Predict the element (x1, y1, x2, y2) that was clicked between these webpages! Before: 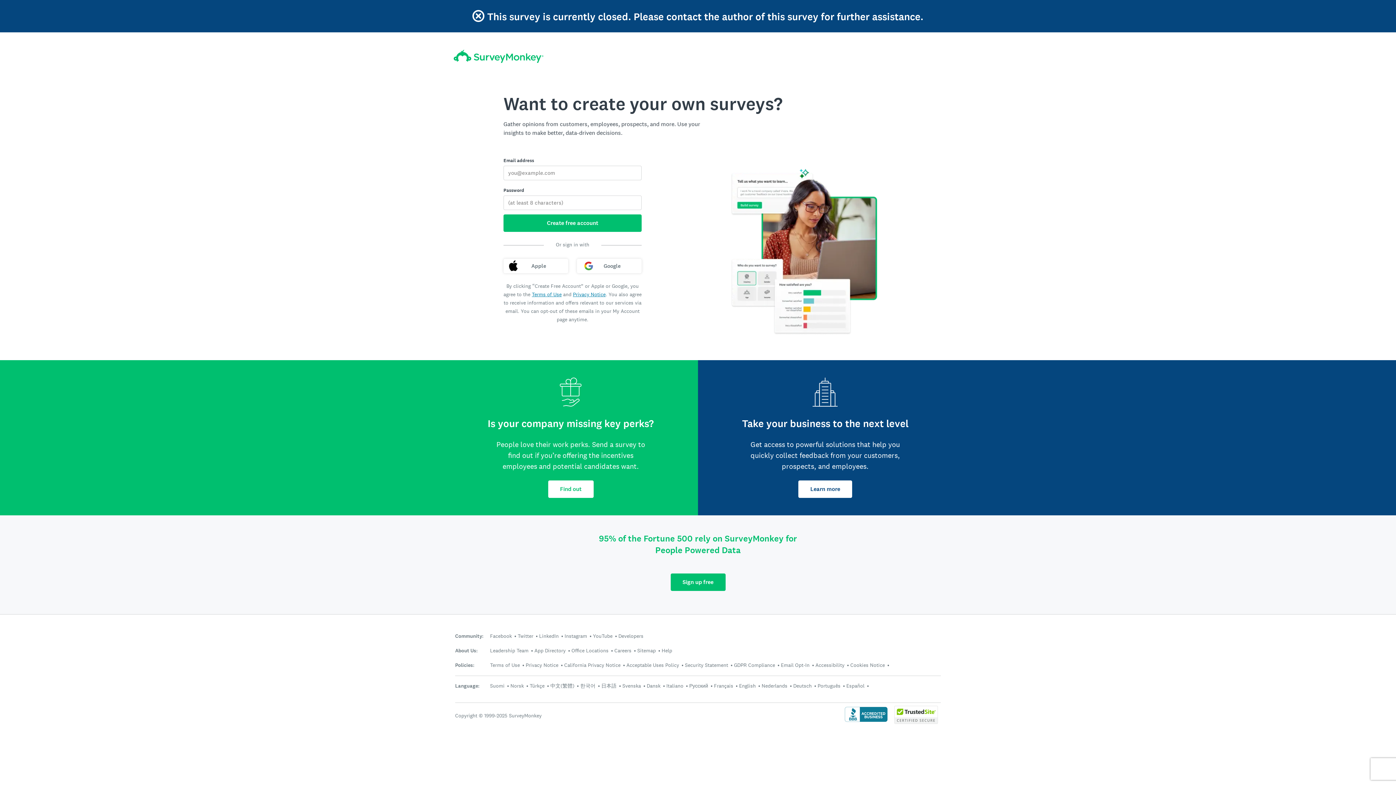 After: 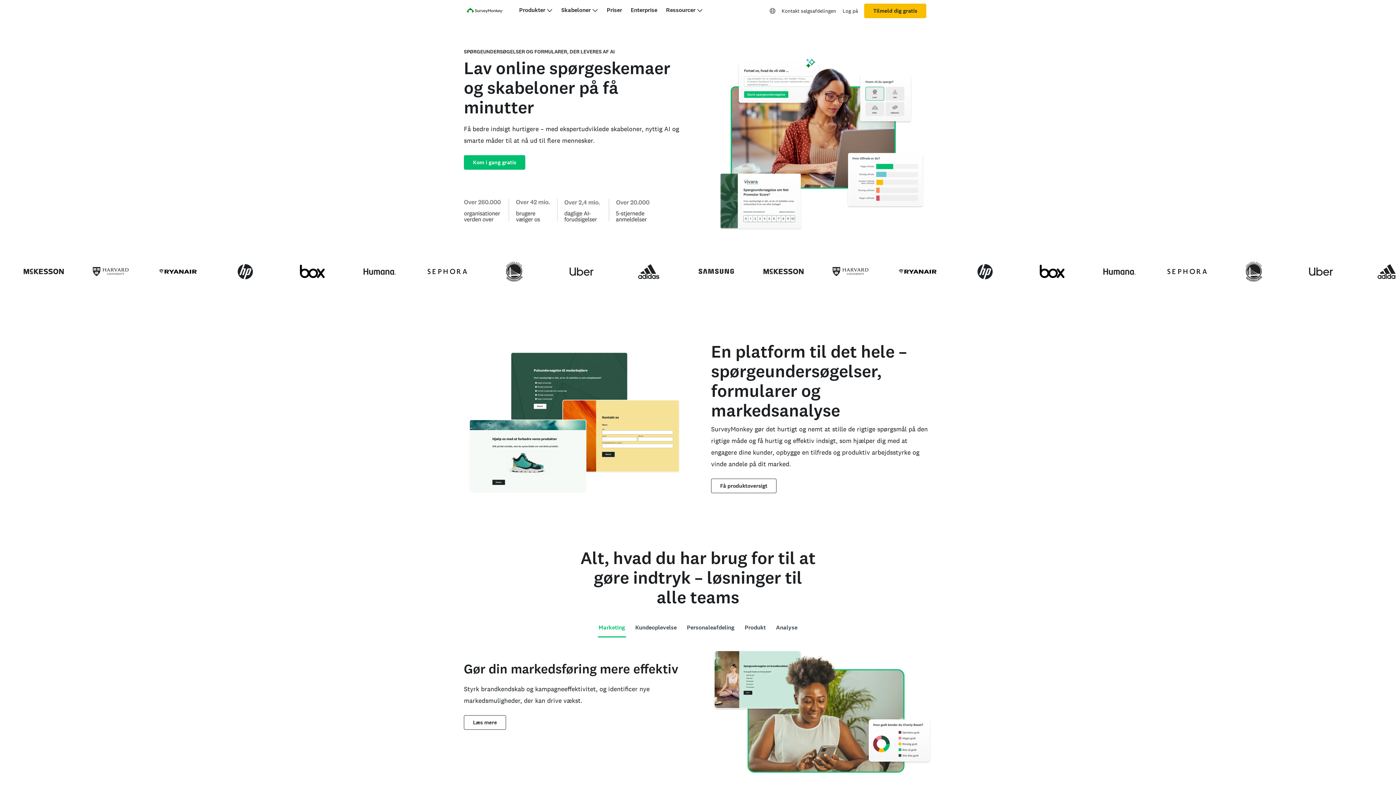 Action: label: Dansk bbox: (646, 682, 660, 689)